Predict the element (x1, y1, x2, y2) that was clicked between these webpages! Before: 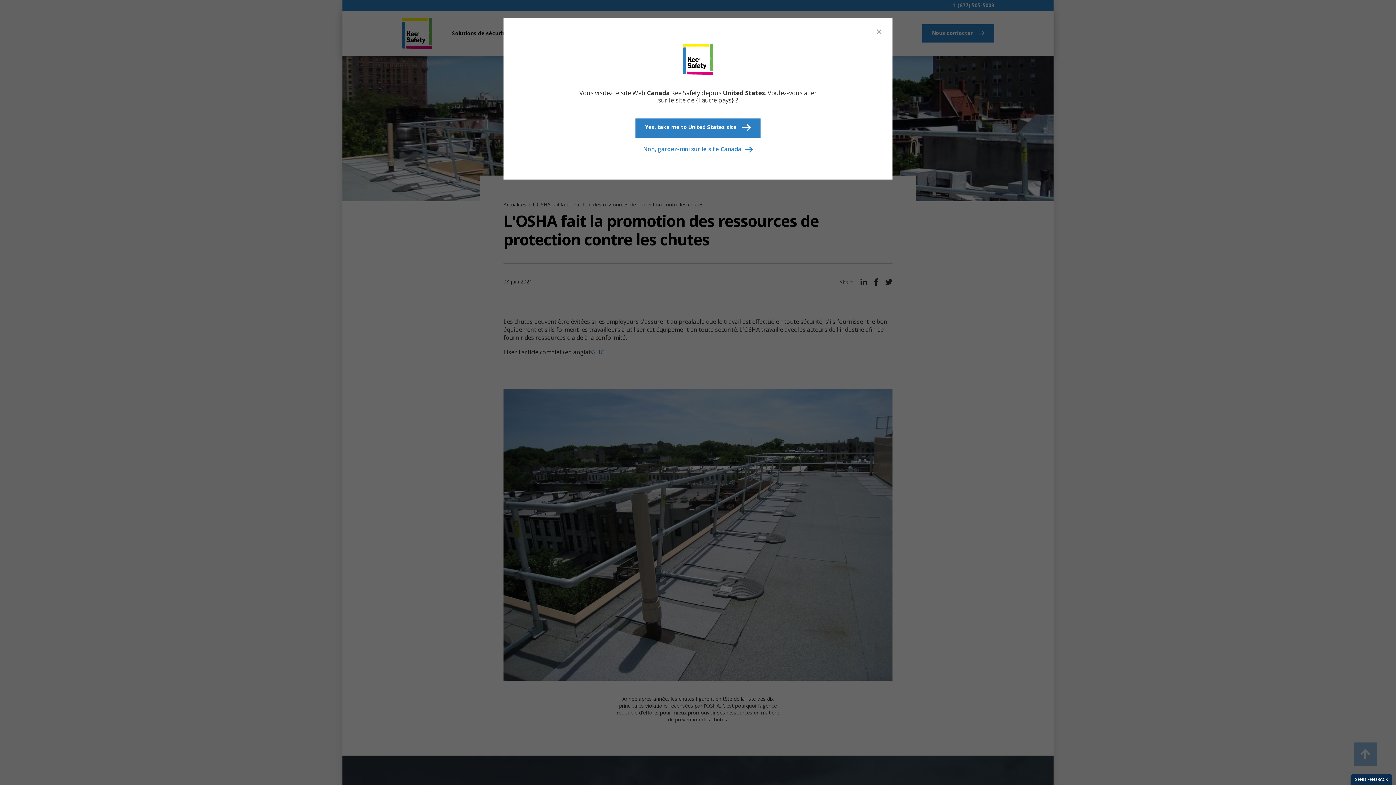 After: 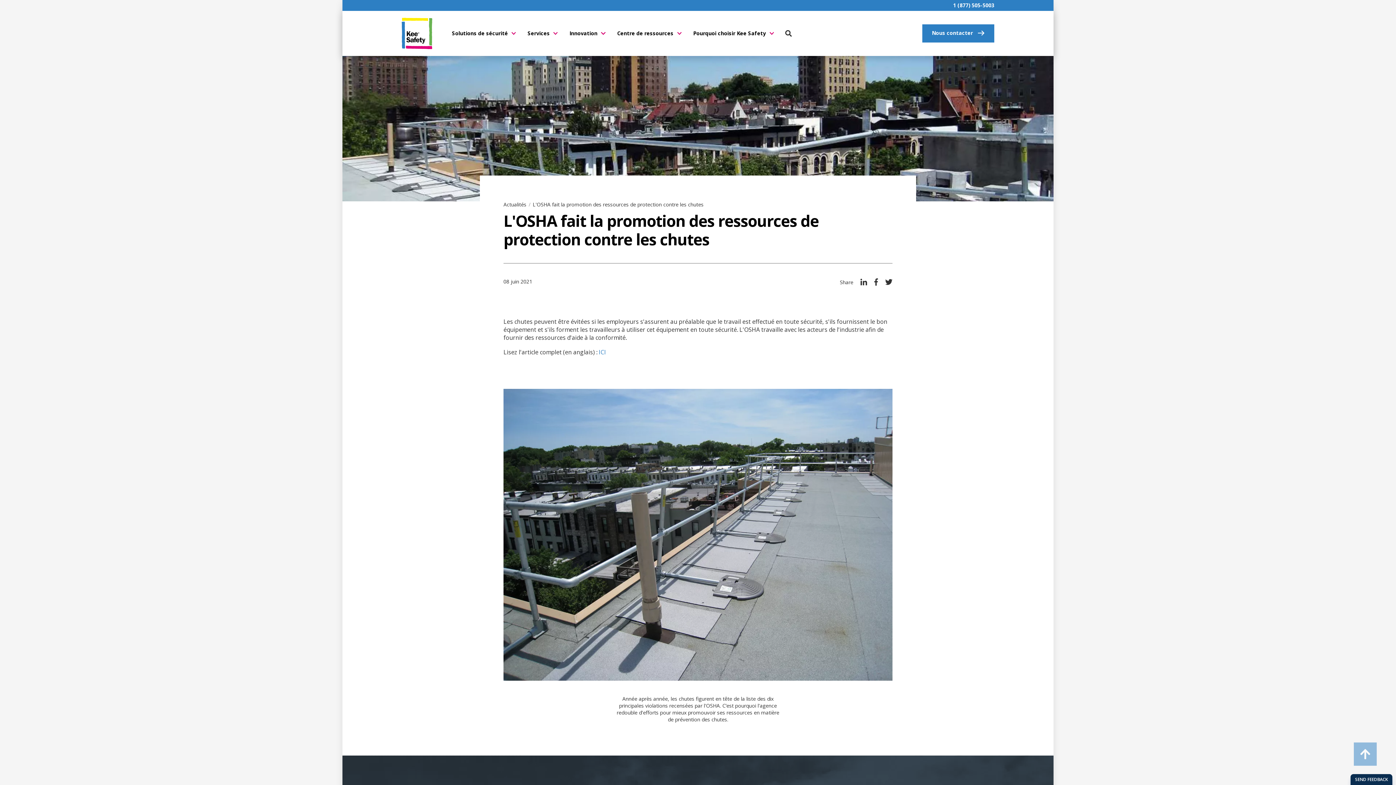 Action: bbox: (871, 23, 887, 39) label: Close